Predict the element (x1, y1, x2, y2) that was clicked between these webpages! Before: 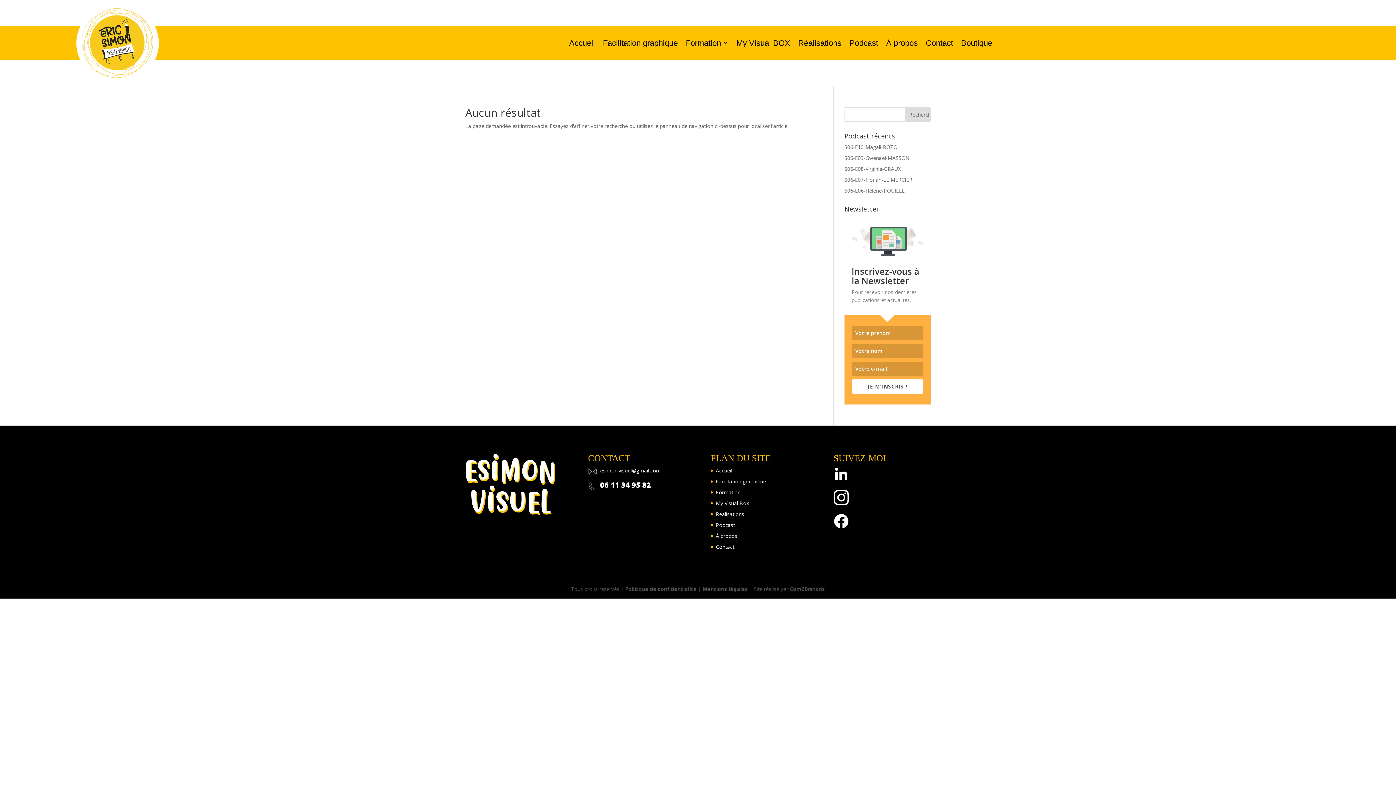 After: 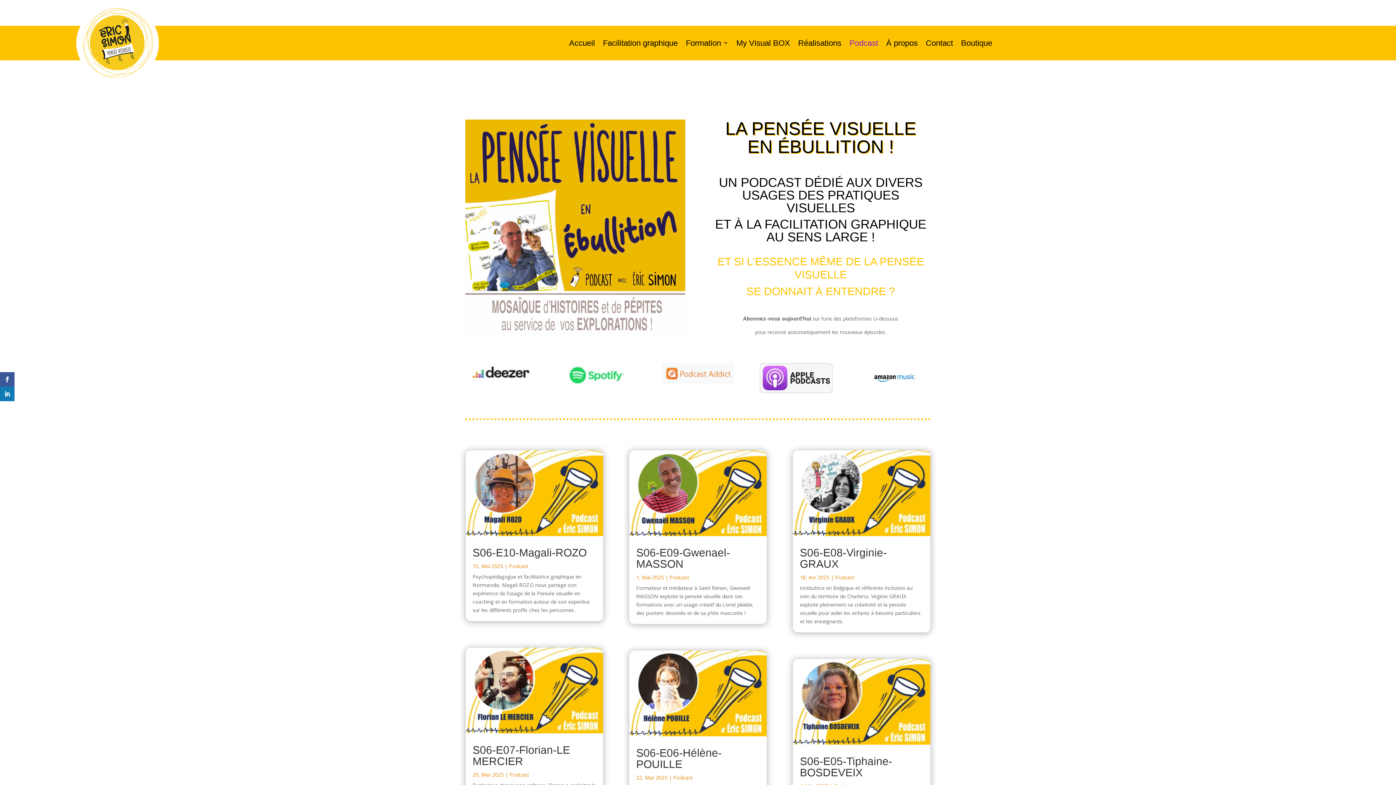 Action: bbox: (849, 3, 878, 82) label: Podcast